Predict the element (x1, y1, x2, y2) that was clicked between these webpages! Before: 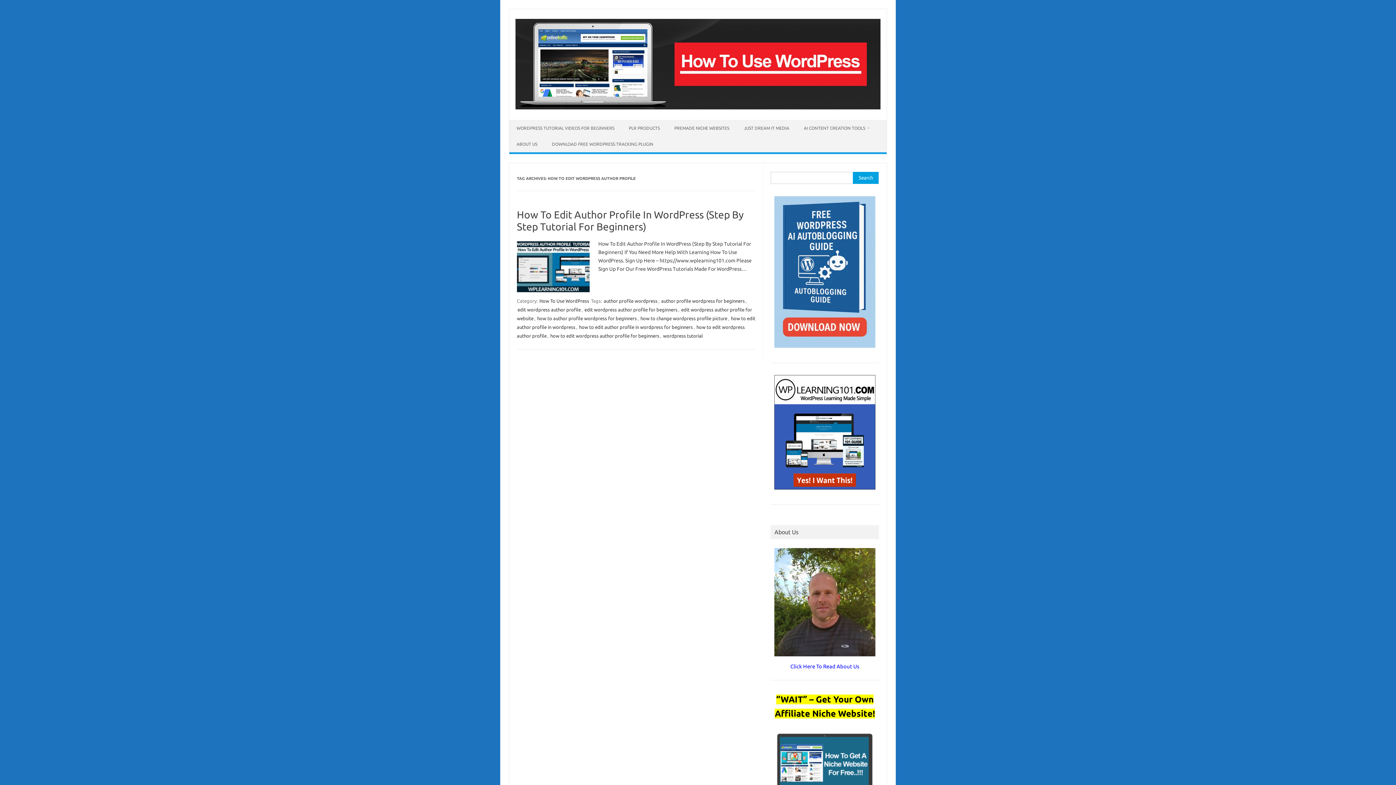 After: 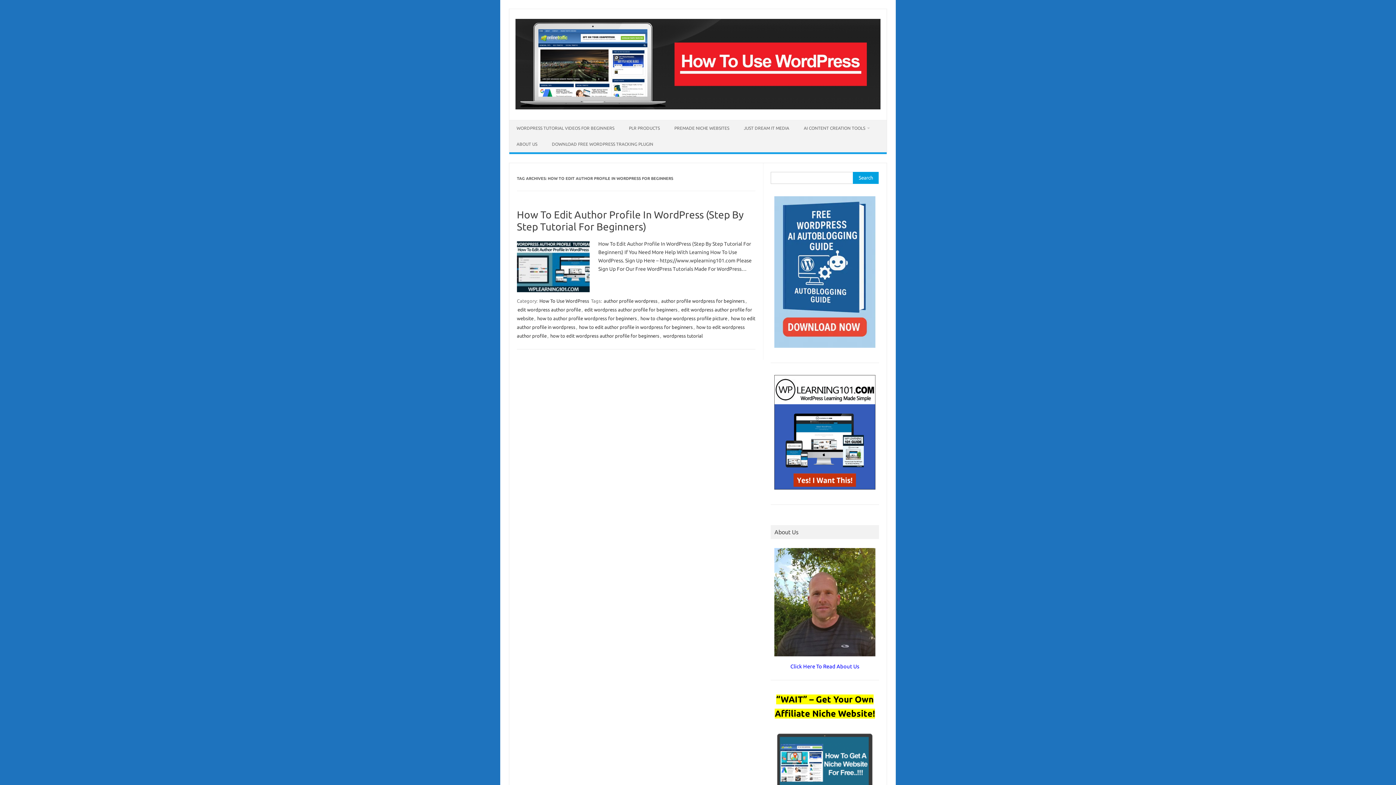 Action: label: how to edit author profile in wordpress for beginners bbox: (578, 323, 693, 330)